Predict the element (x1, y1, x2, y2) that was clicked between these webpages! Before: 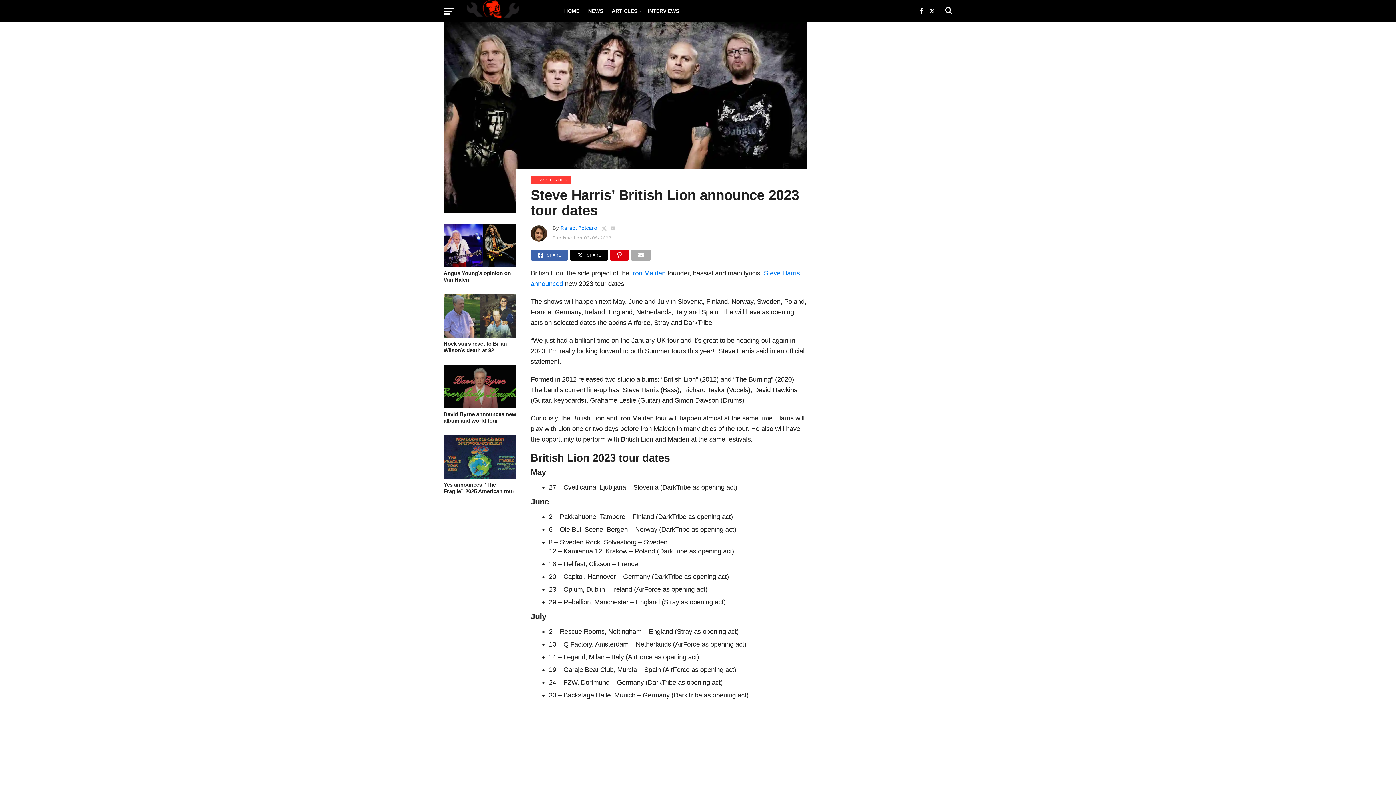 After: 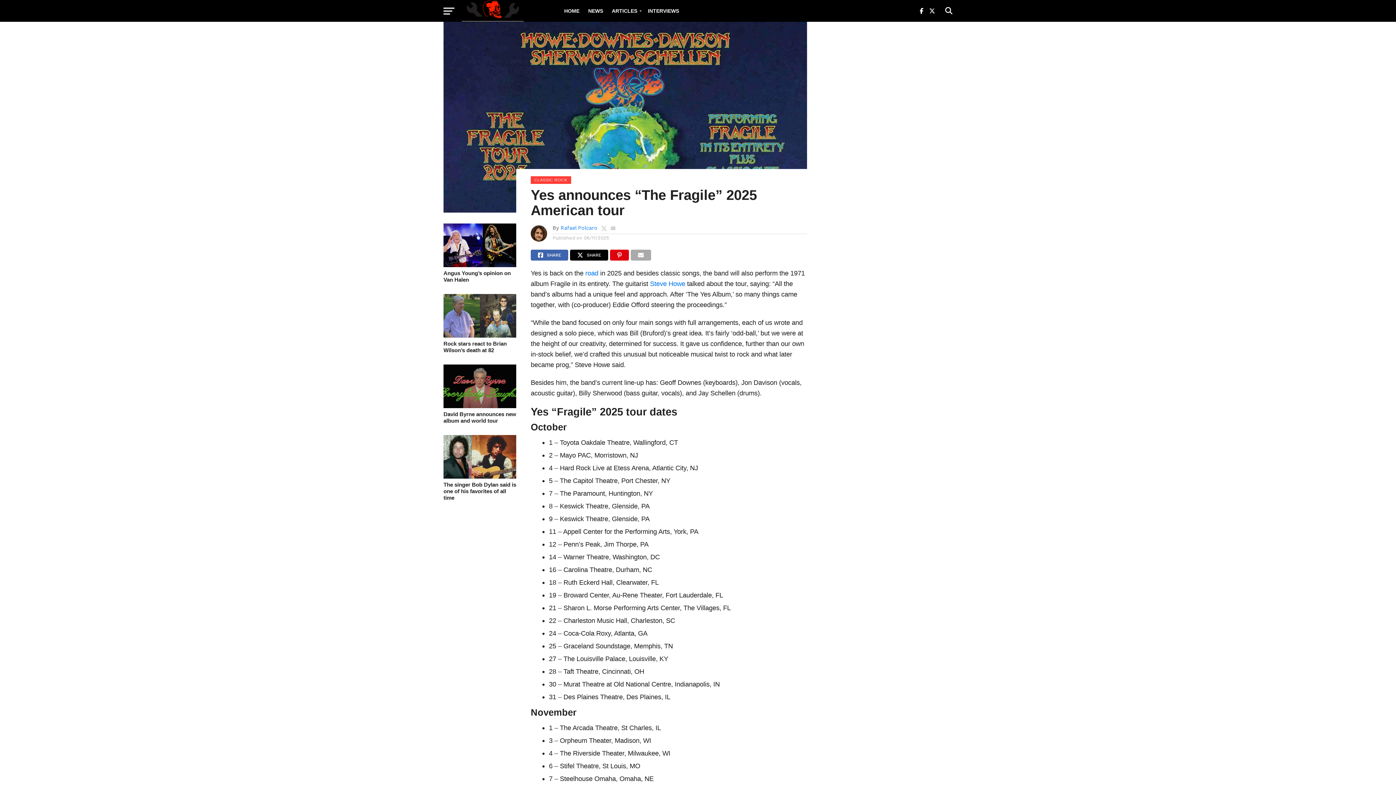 Action: bbox: (443, 473, 516, 480)